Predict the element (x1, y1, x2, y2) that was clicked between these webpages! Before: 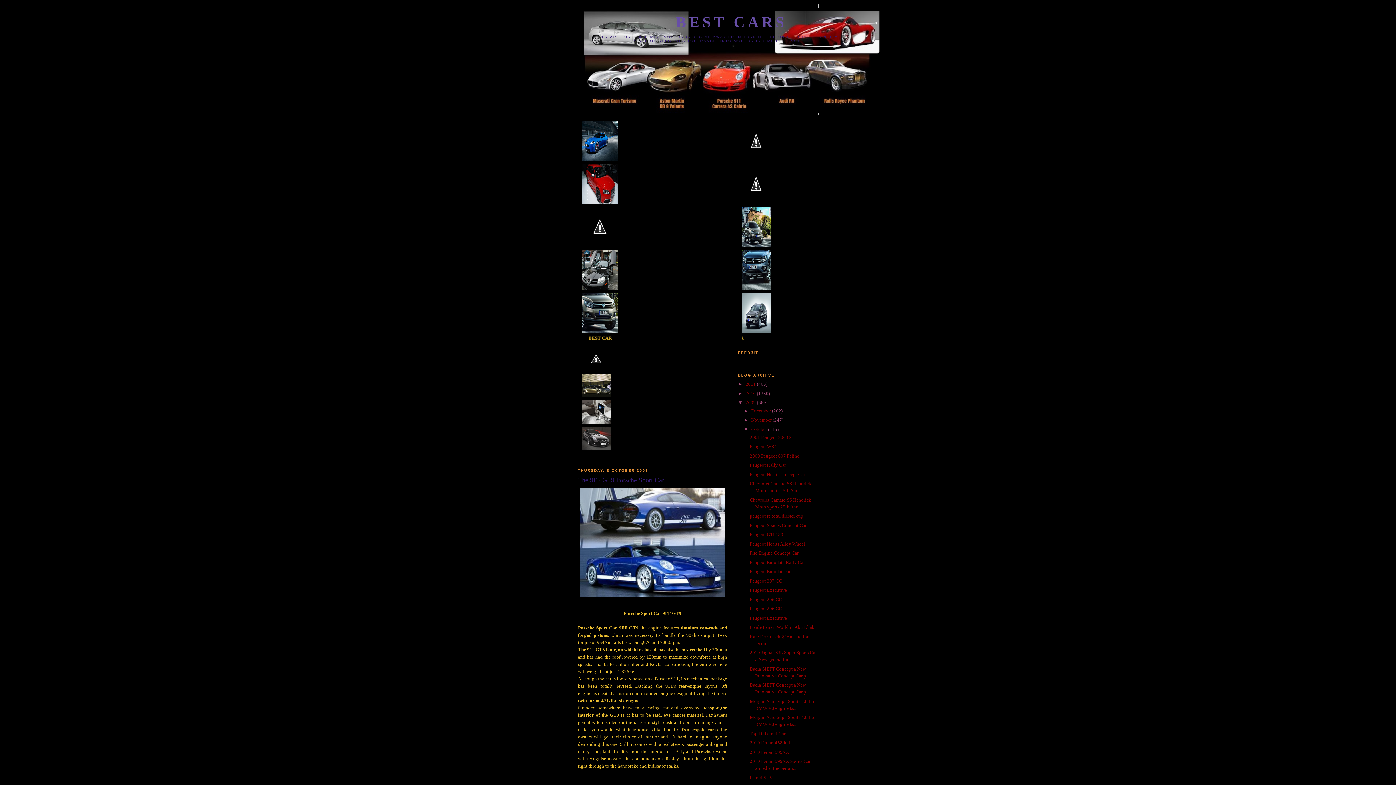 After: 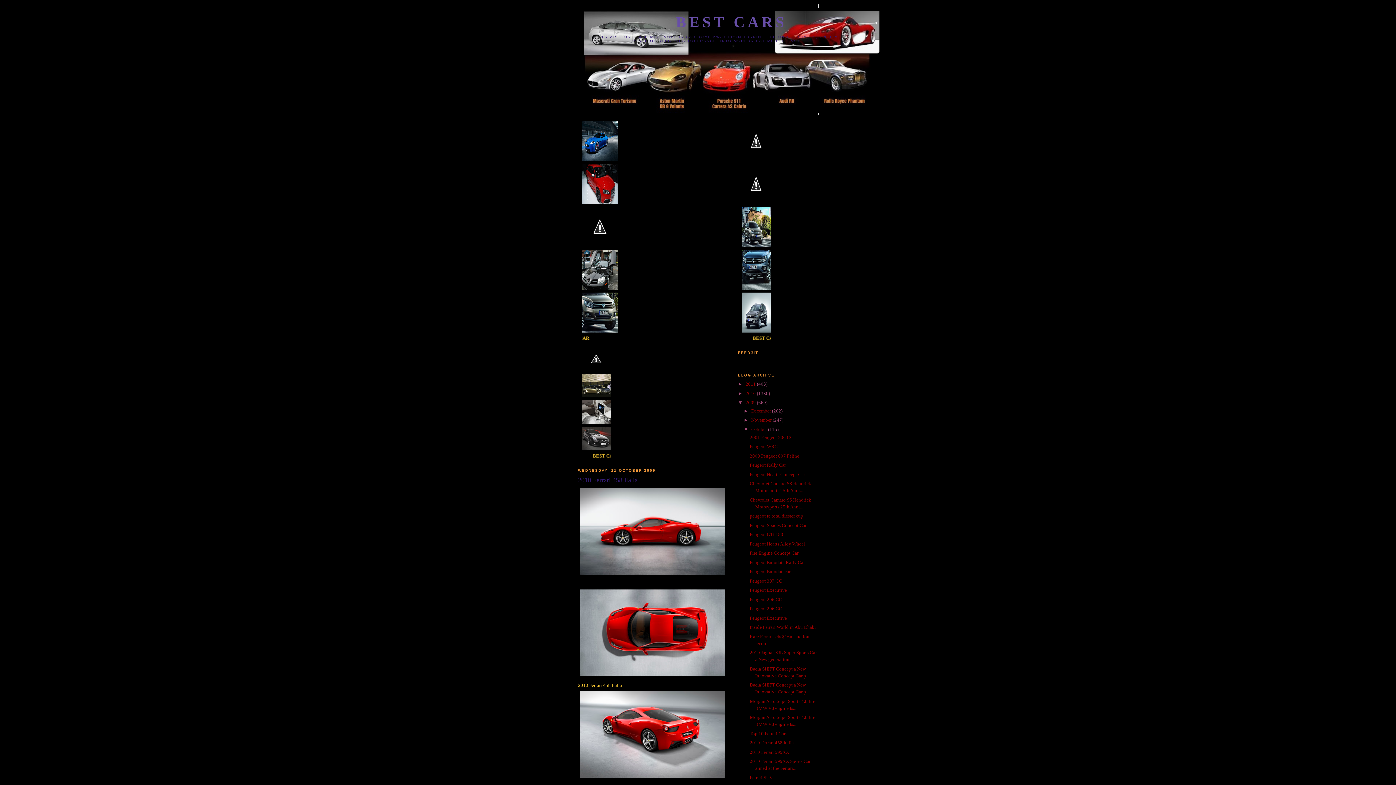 Action: bbox: (749, 740, 793, 745) label: 2010 Ferrari 458 Italia